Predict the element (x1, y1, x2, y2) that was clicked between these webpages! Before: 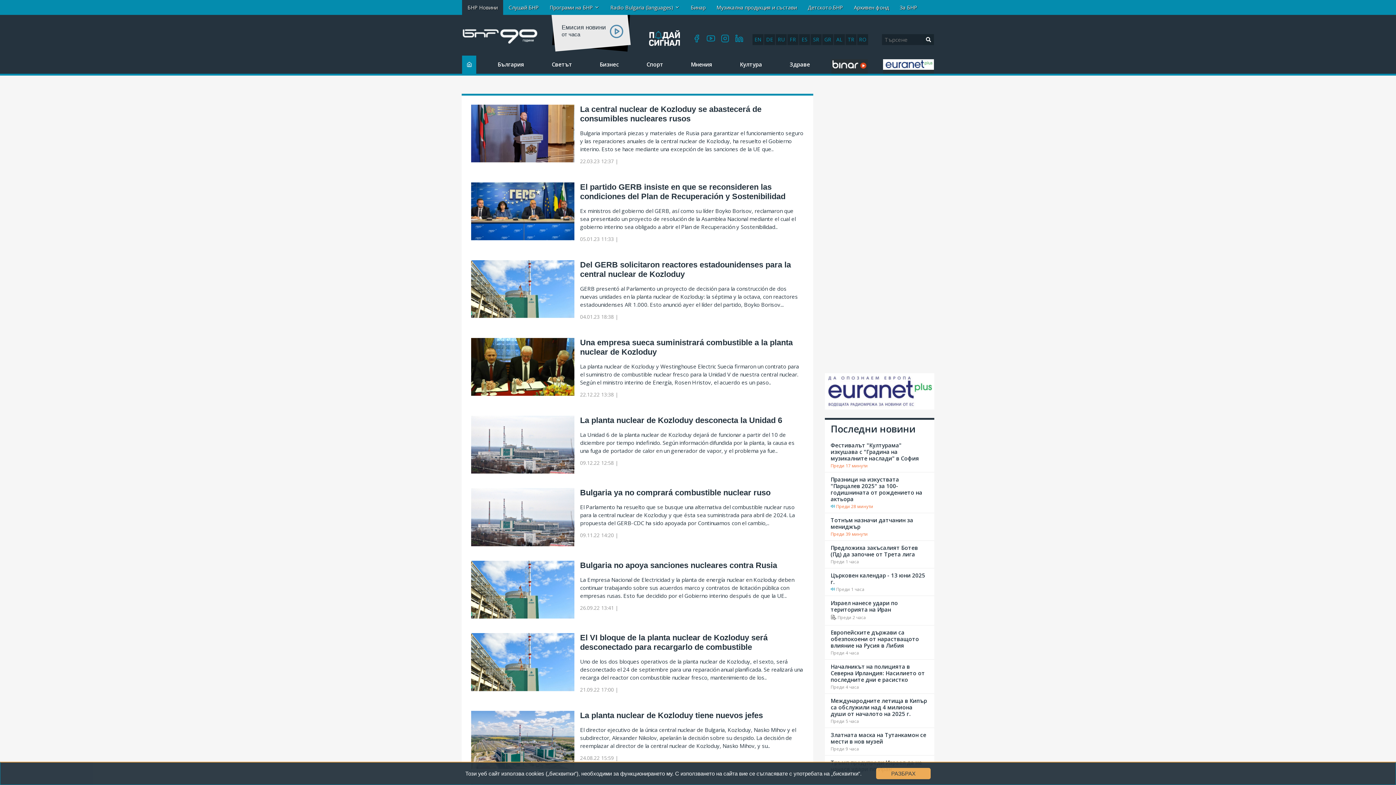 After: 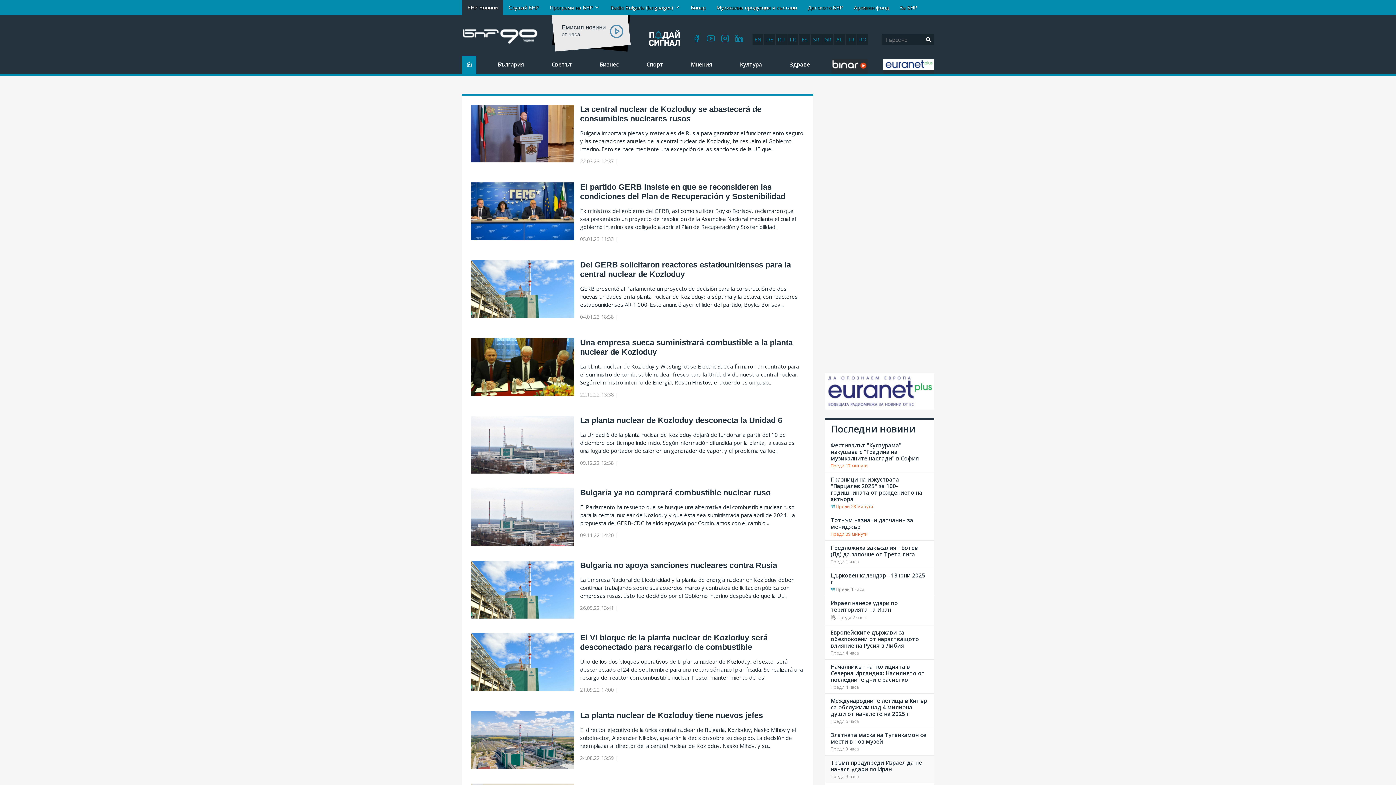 Action: bbox: (876, 768, 930, 779) label: РАЗБРАХ